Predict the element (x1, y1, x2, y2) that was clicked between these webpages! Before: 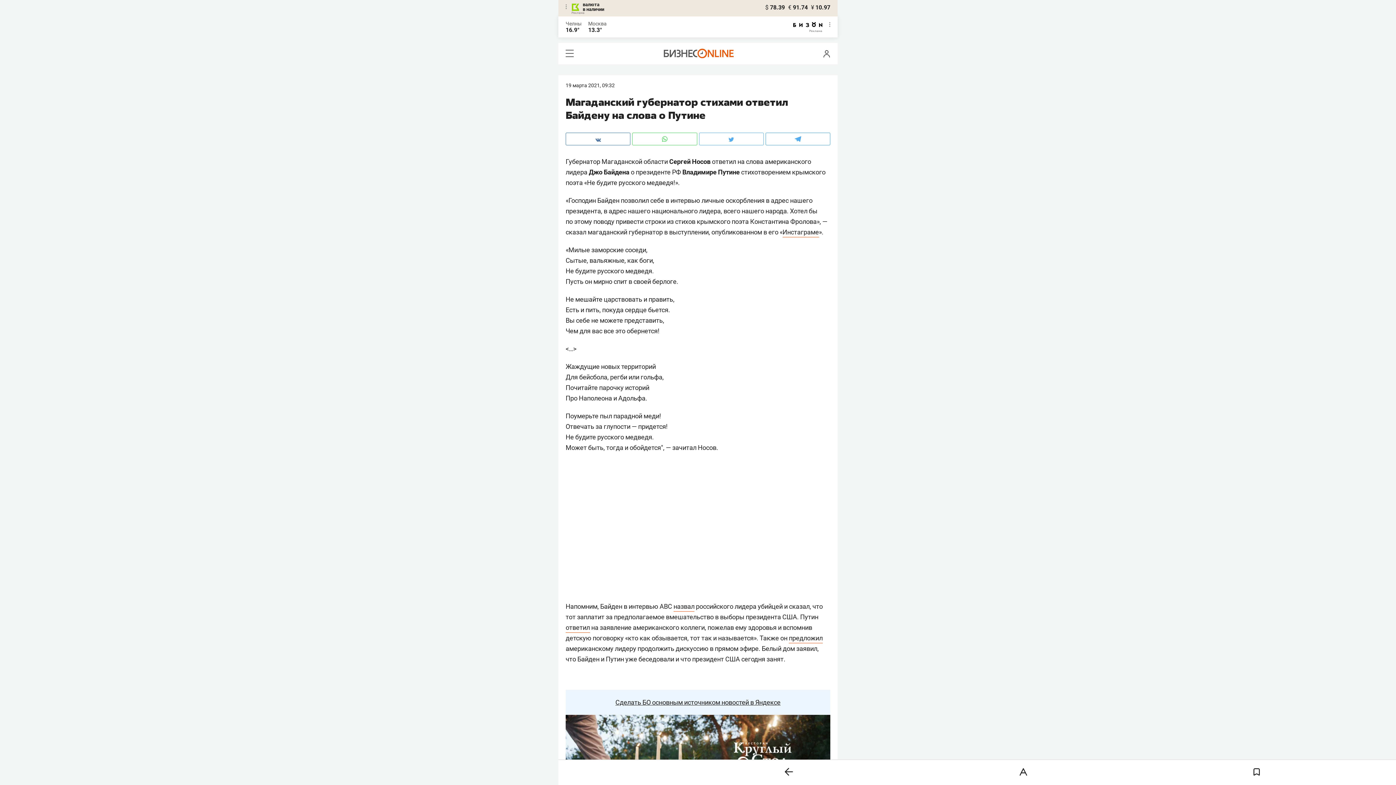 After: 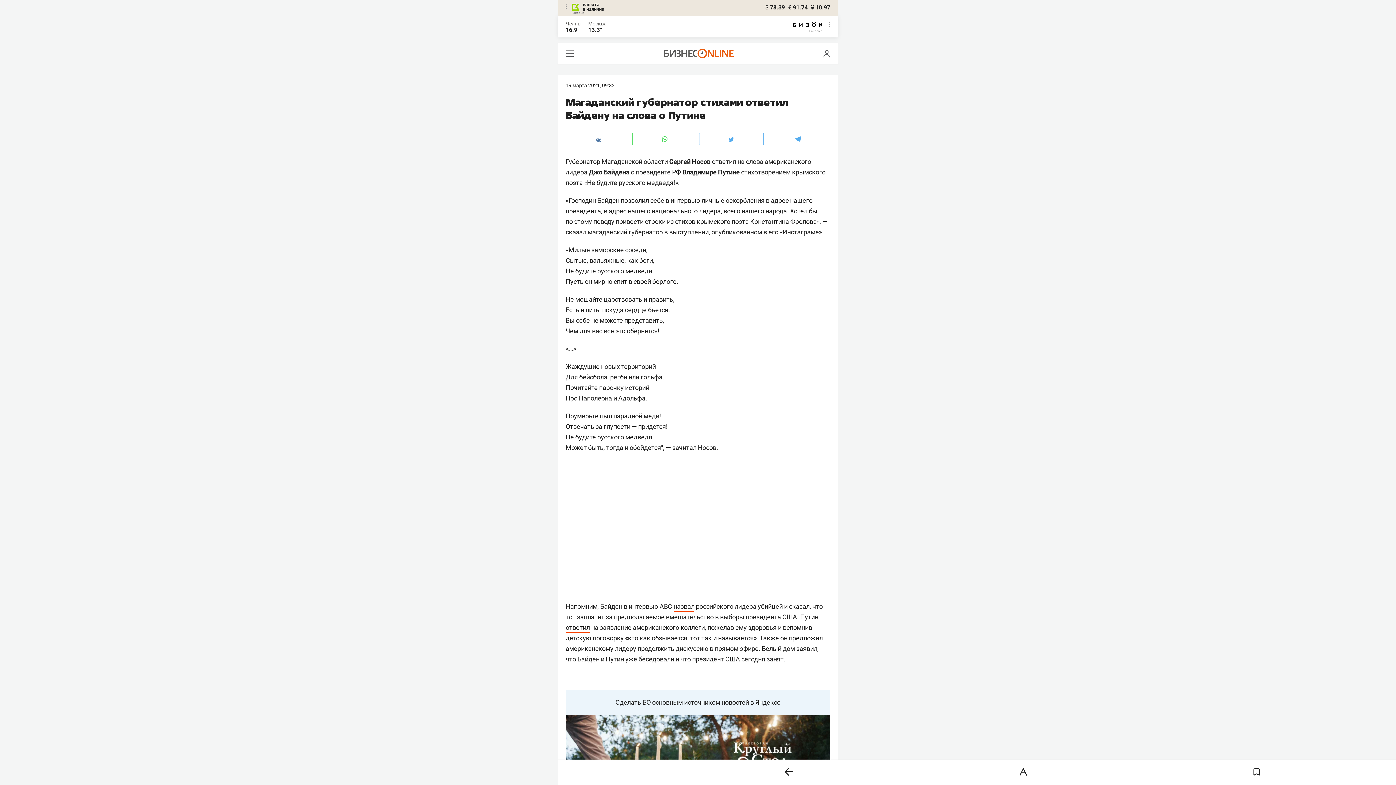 Action: bbox: (565, 132, 630, 145)